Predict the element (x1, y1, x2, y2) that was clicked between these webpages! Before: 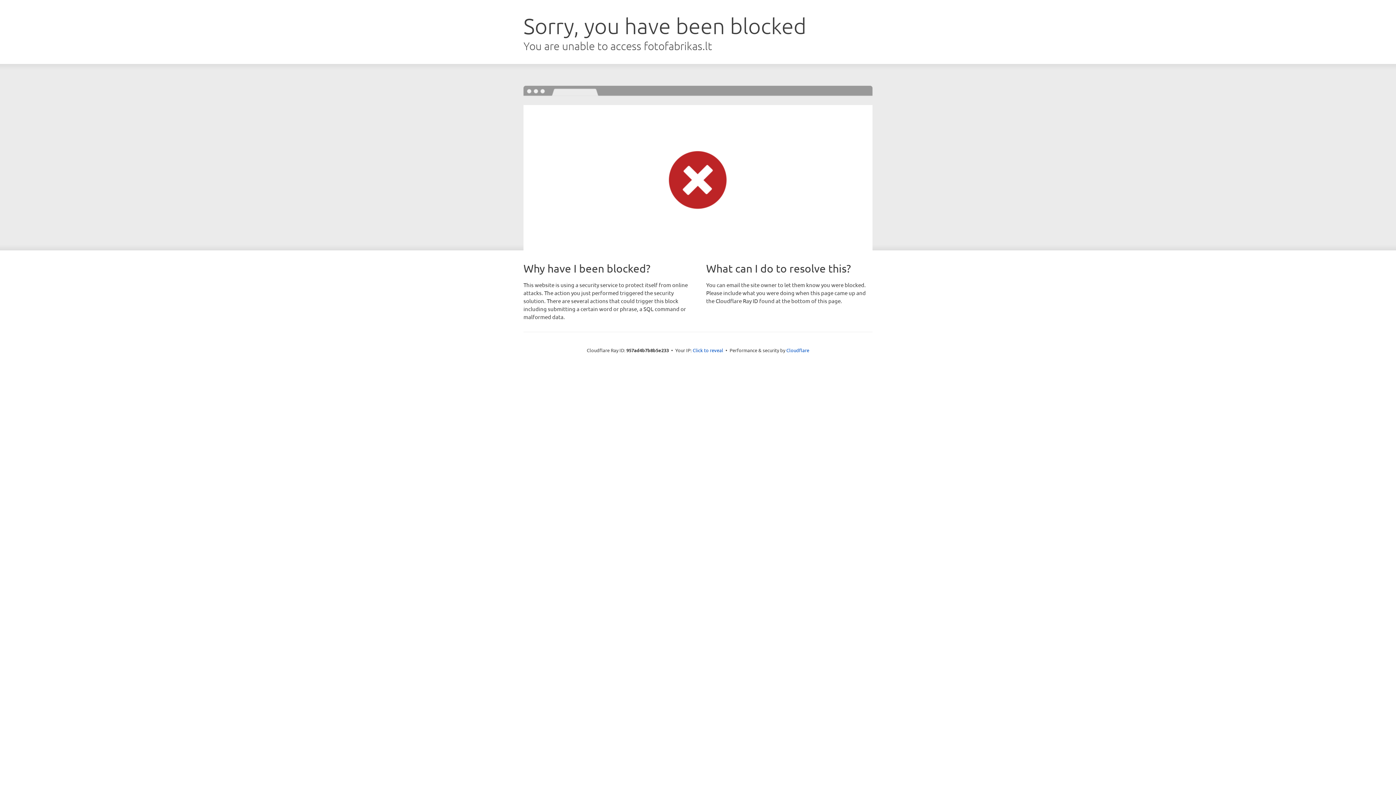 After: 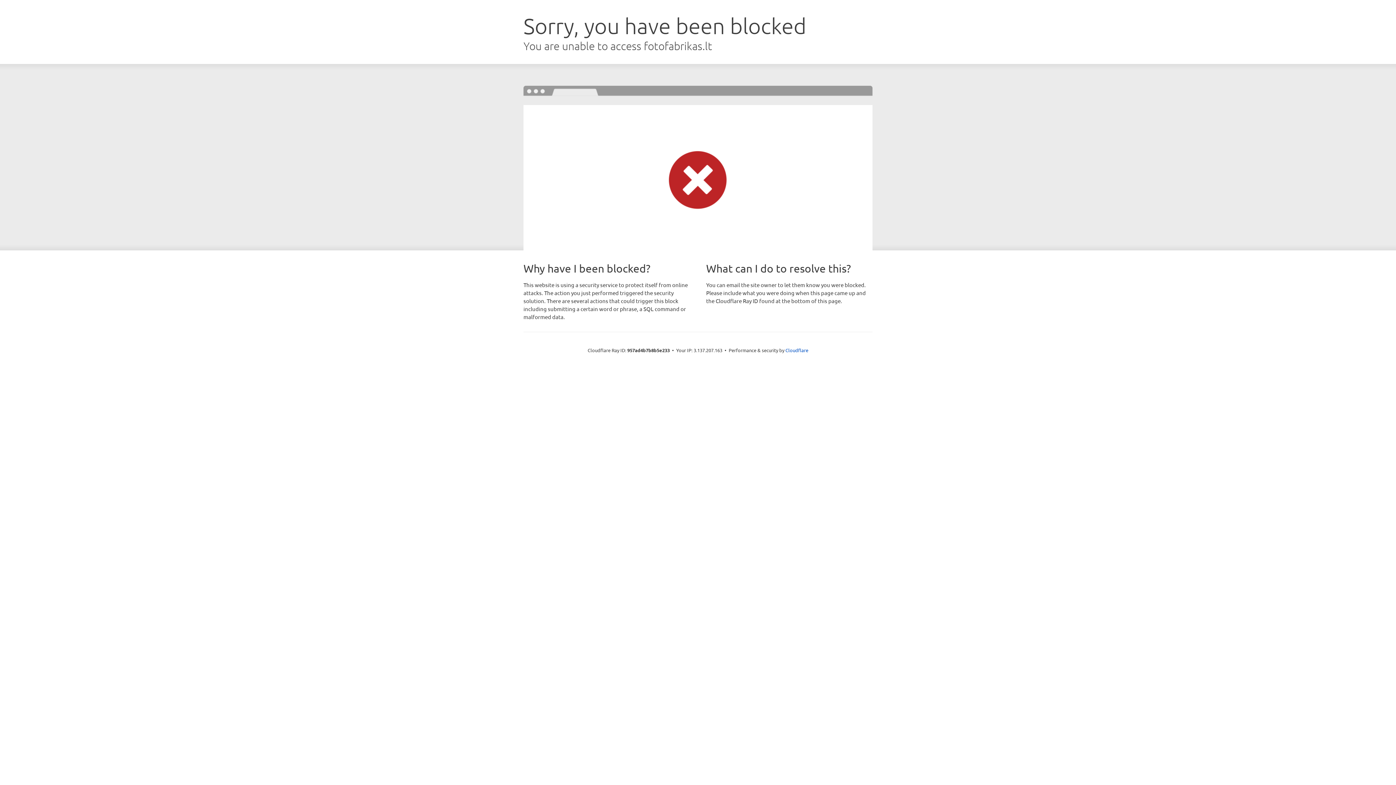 Action: bbox: (692, 346, 723, 353) label: Click to reveal